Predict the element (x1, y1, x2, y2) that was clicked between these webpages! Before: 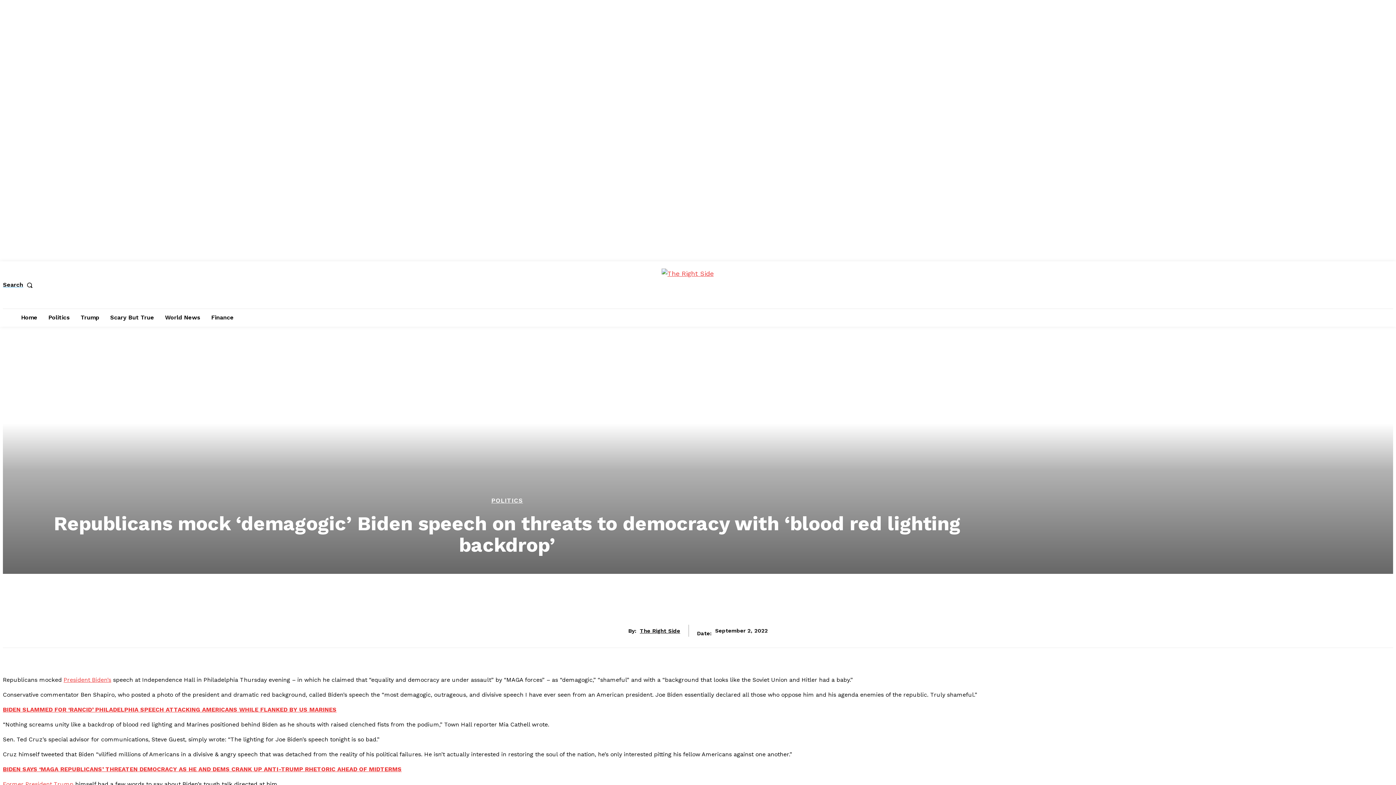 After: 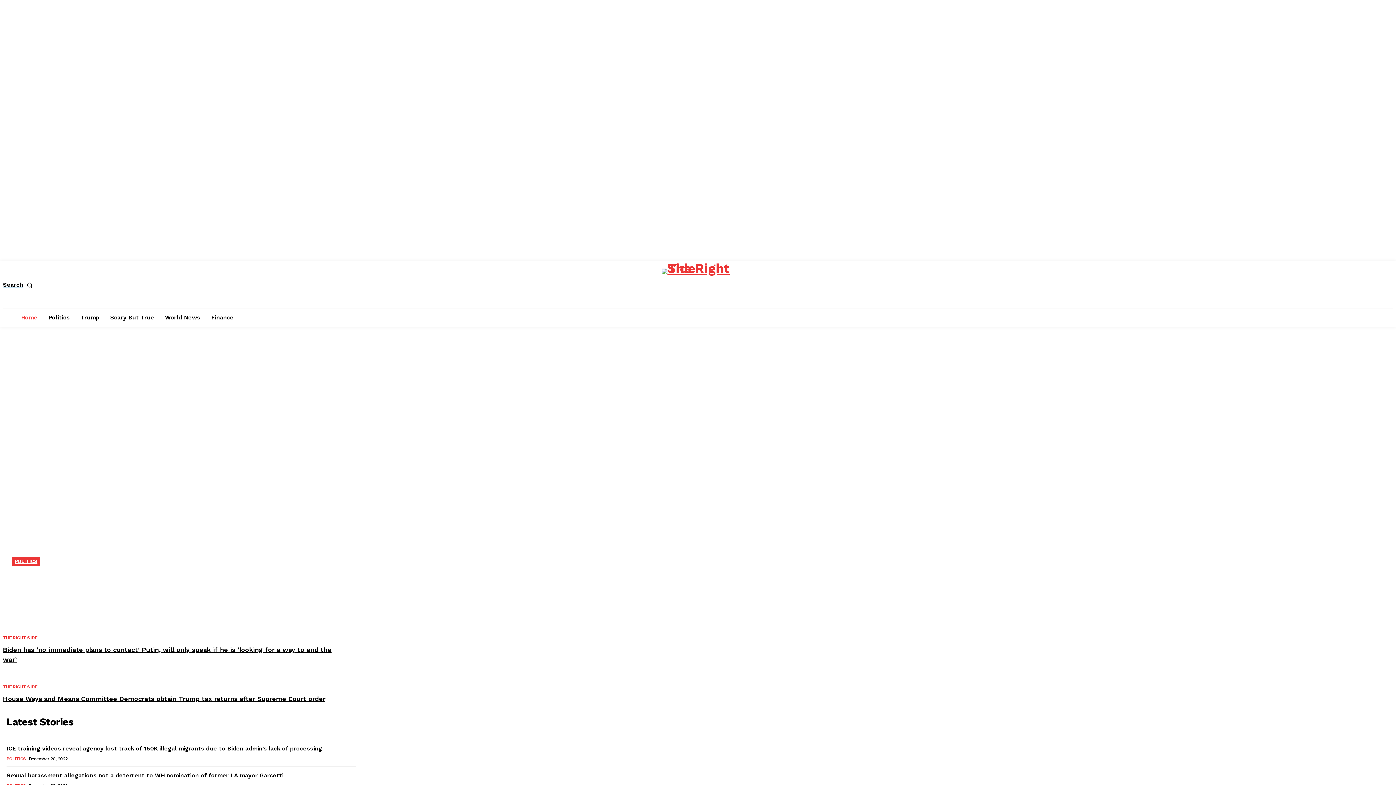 Action: bbox: (422, 268, 973, 301)